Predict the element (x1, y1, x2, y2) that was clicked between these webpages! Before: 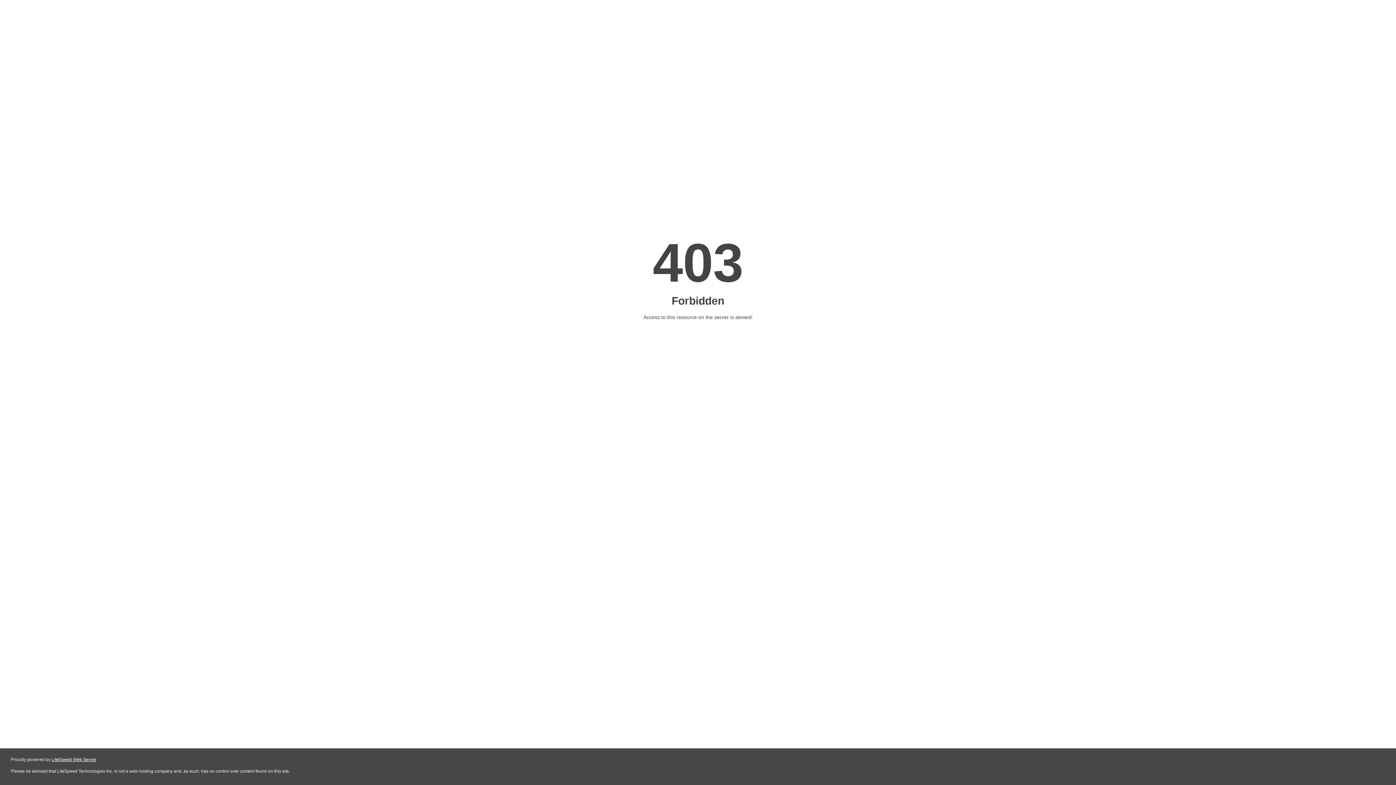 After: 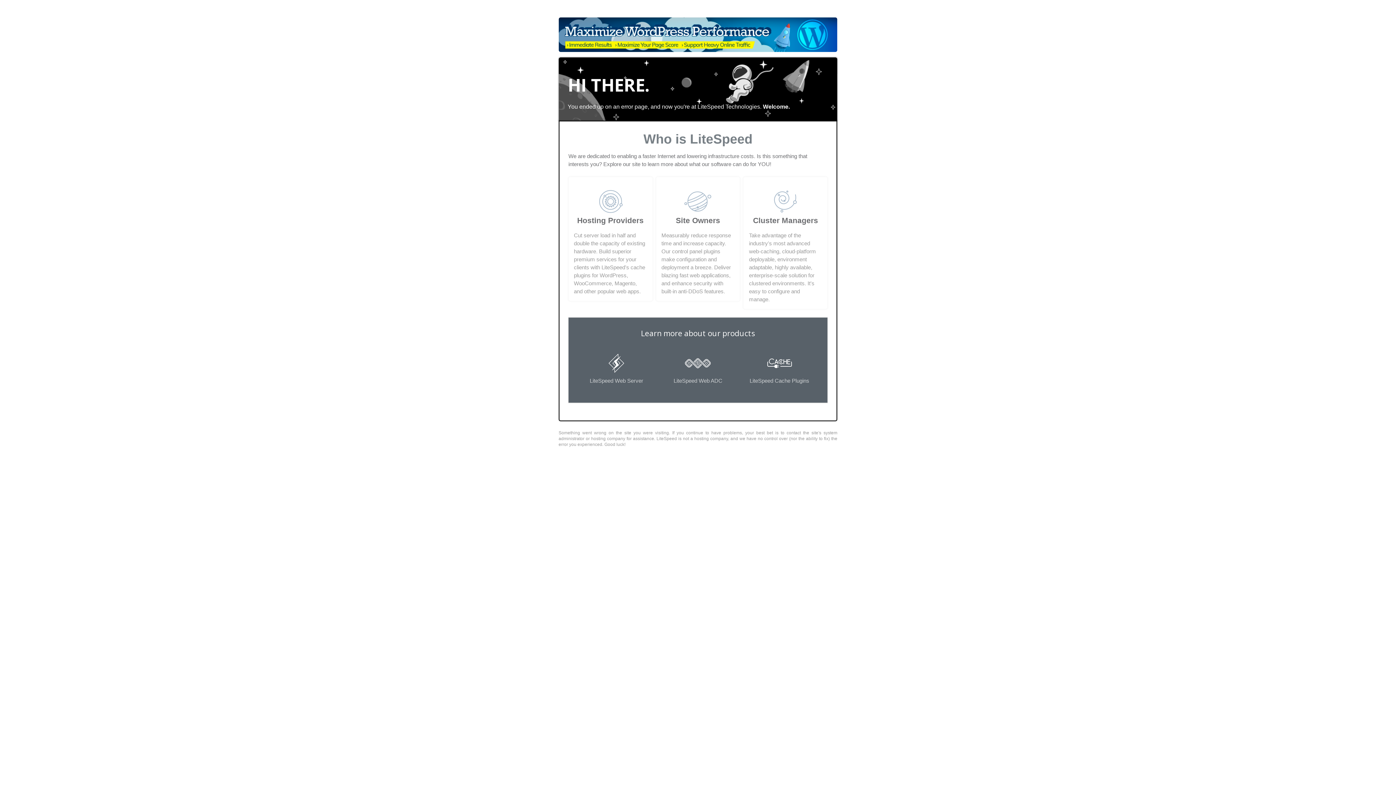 Action: bbox: (51, 757, 96, 762) label: LiteSpeed Web Server